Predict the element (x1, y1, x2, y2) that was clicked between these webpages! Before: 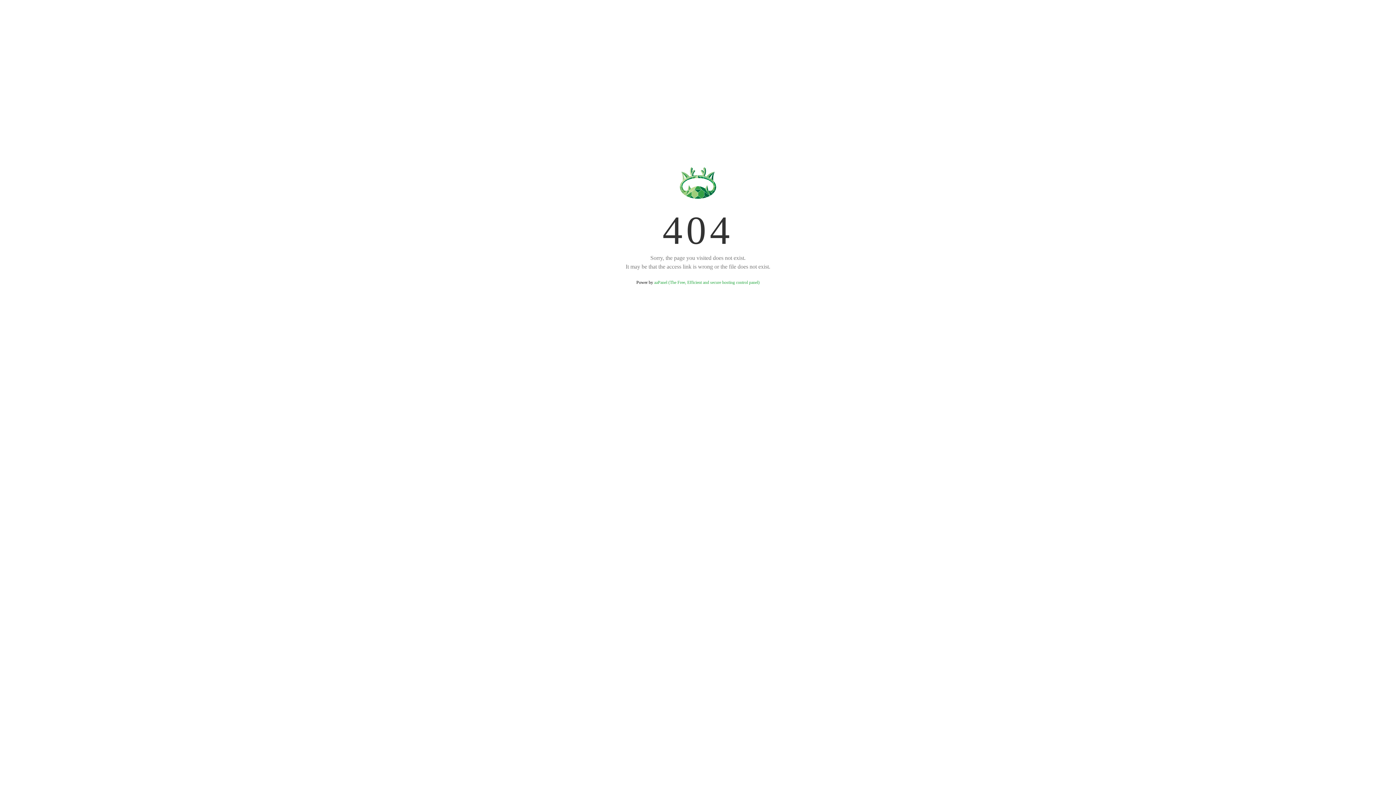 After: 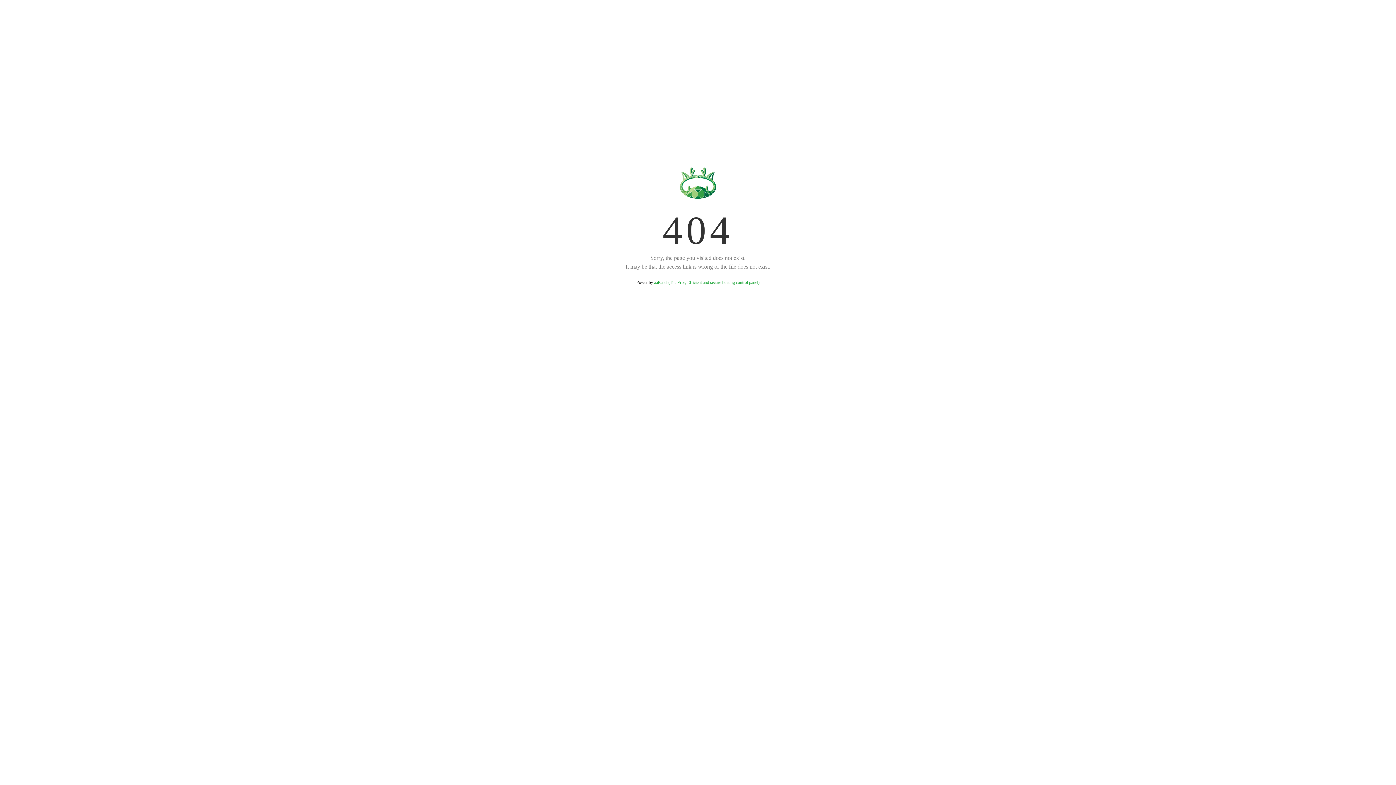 Action: bbox: (654, 280, 759, 285) label: aaPanel (The Free, Efficient and secure hosting control panel)